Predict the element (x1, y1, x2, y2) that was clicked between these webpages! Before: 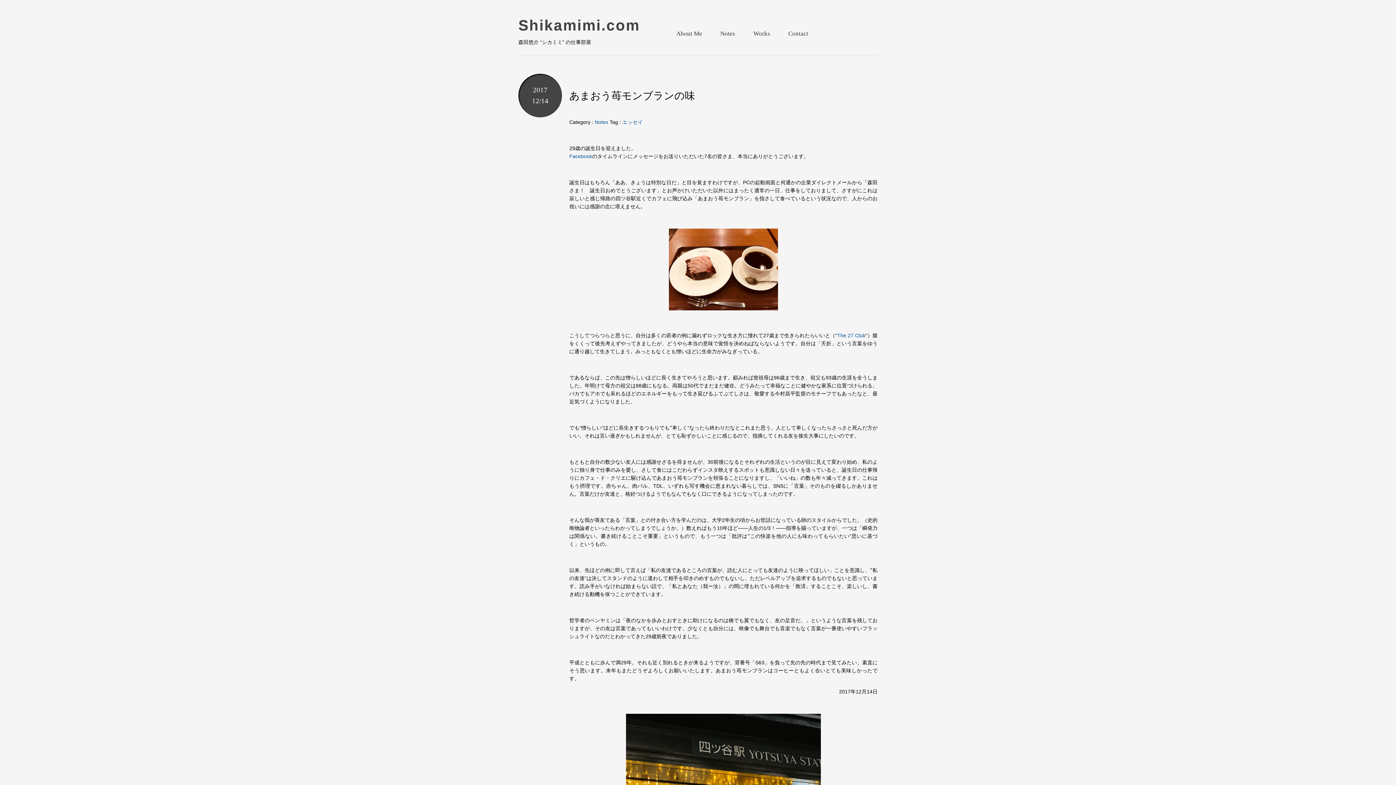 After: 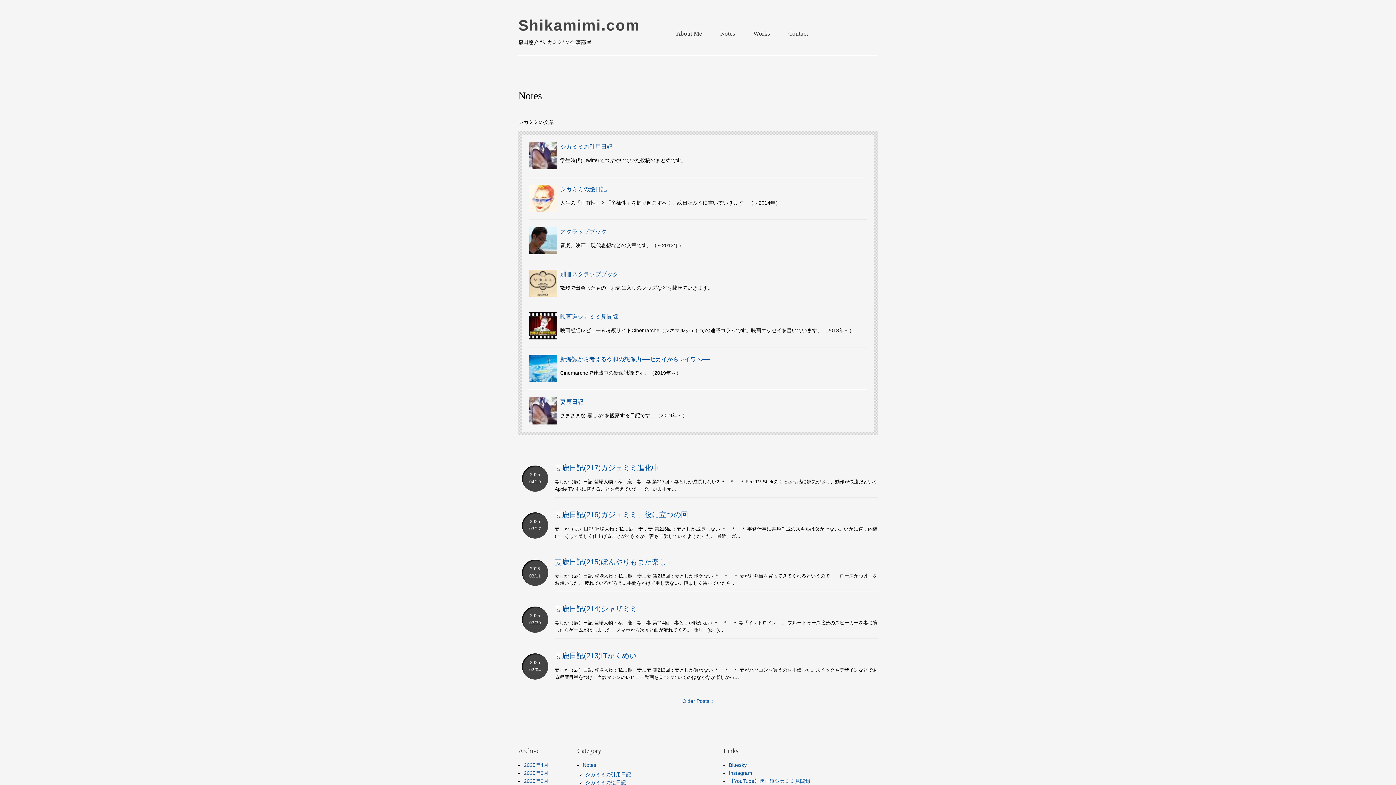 Action: label: Notes bbox: (594, 119, 608, 124)